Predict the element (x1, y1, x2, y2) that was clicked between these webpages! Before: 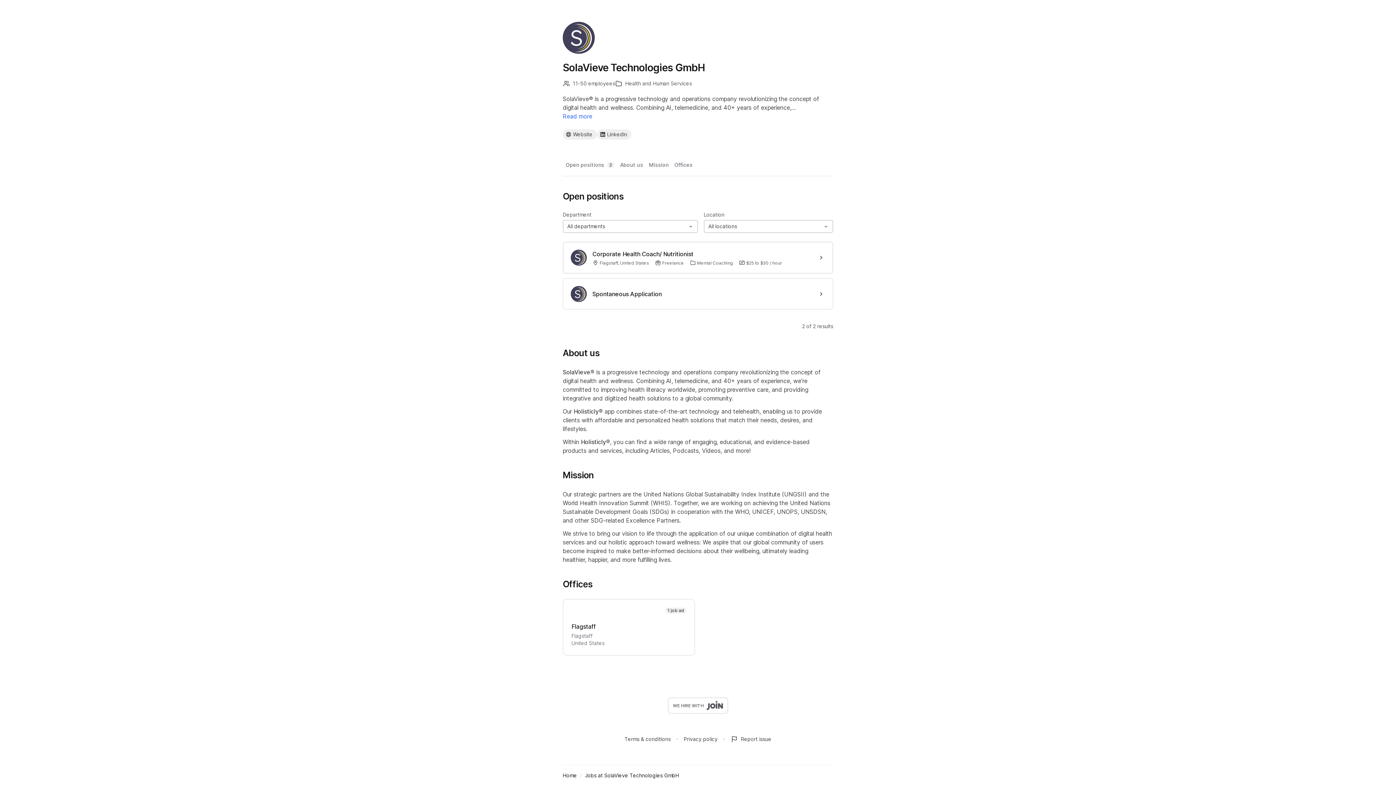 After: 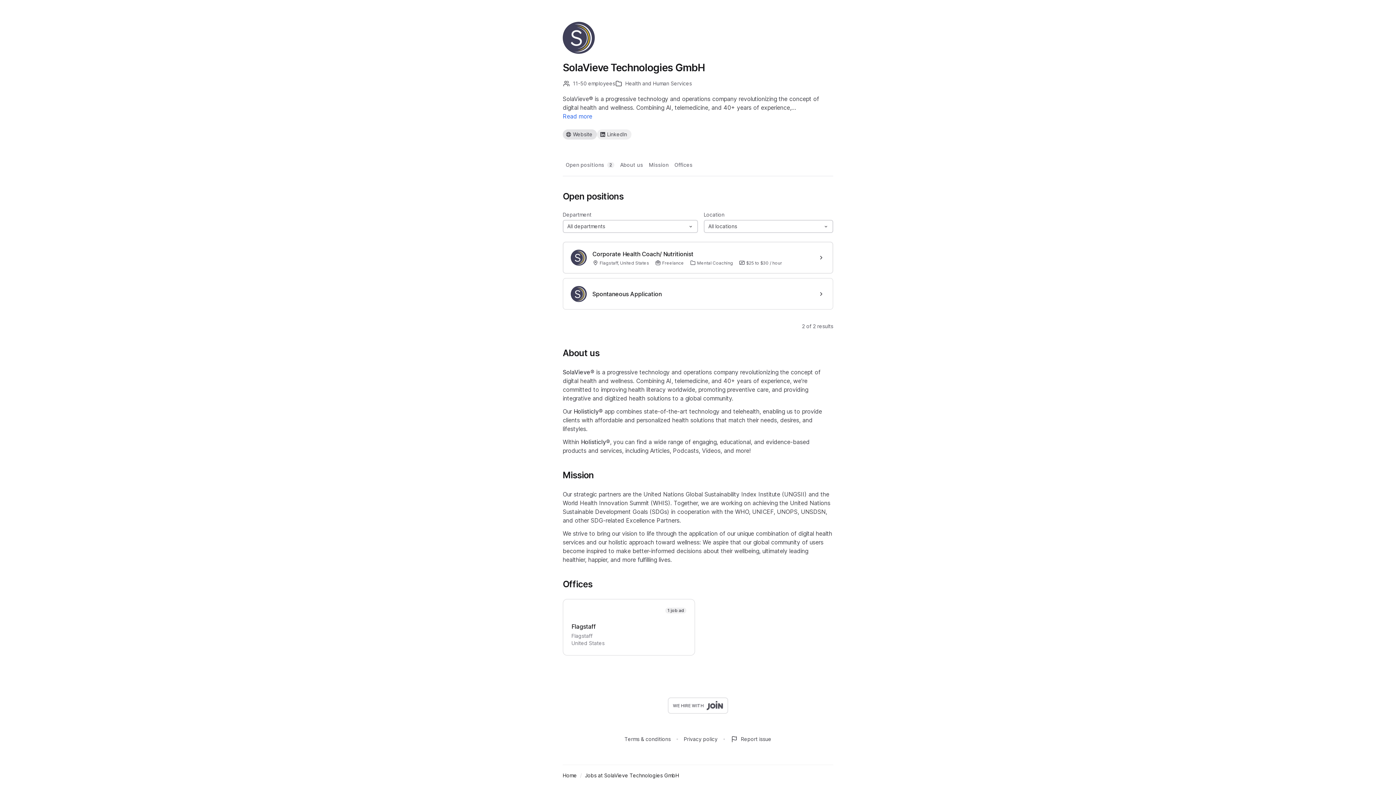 Action: label: Website bbox: (562, 129, 597, 139)